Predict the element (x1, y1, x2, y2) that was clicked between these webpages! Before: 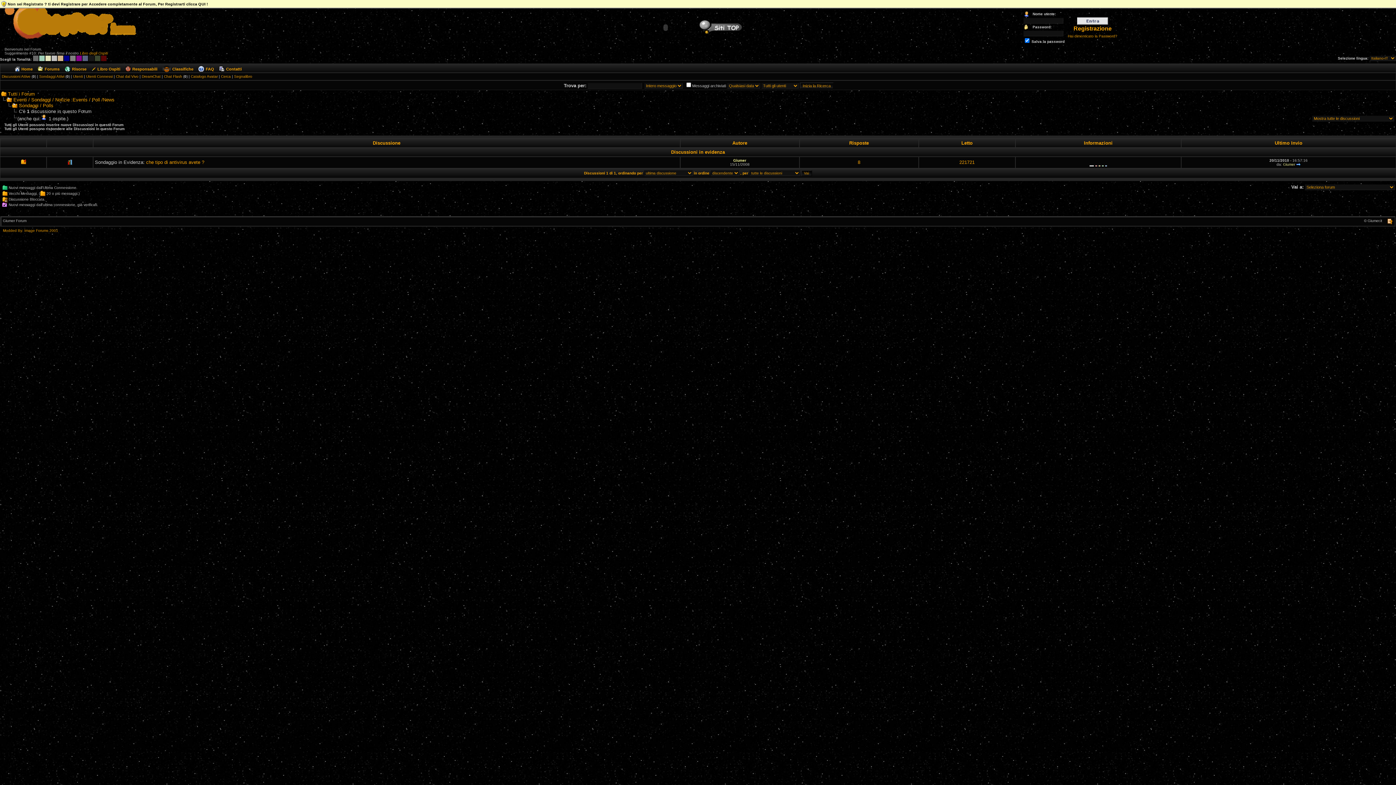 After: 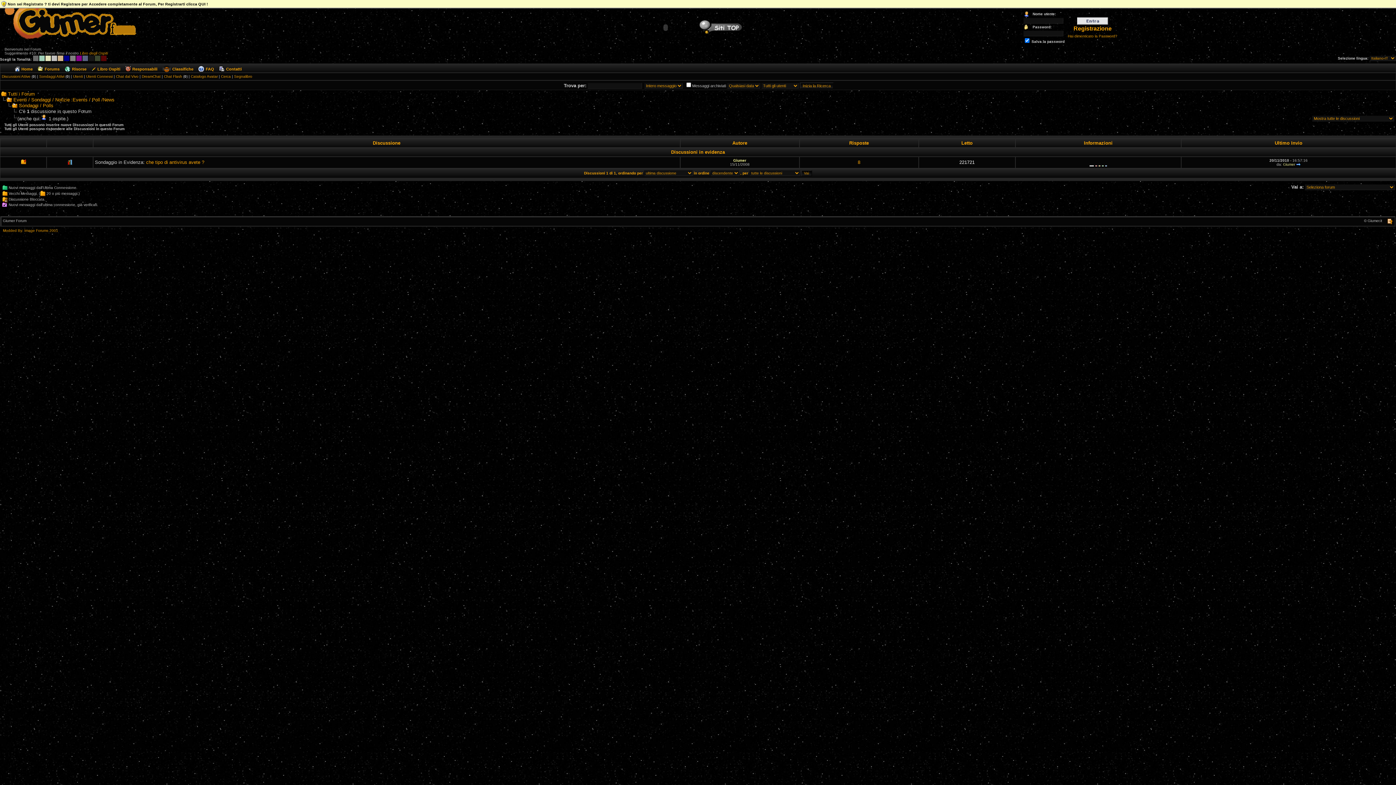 Action: label: 221721 bbox: (959, 159, 974, 165)